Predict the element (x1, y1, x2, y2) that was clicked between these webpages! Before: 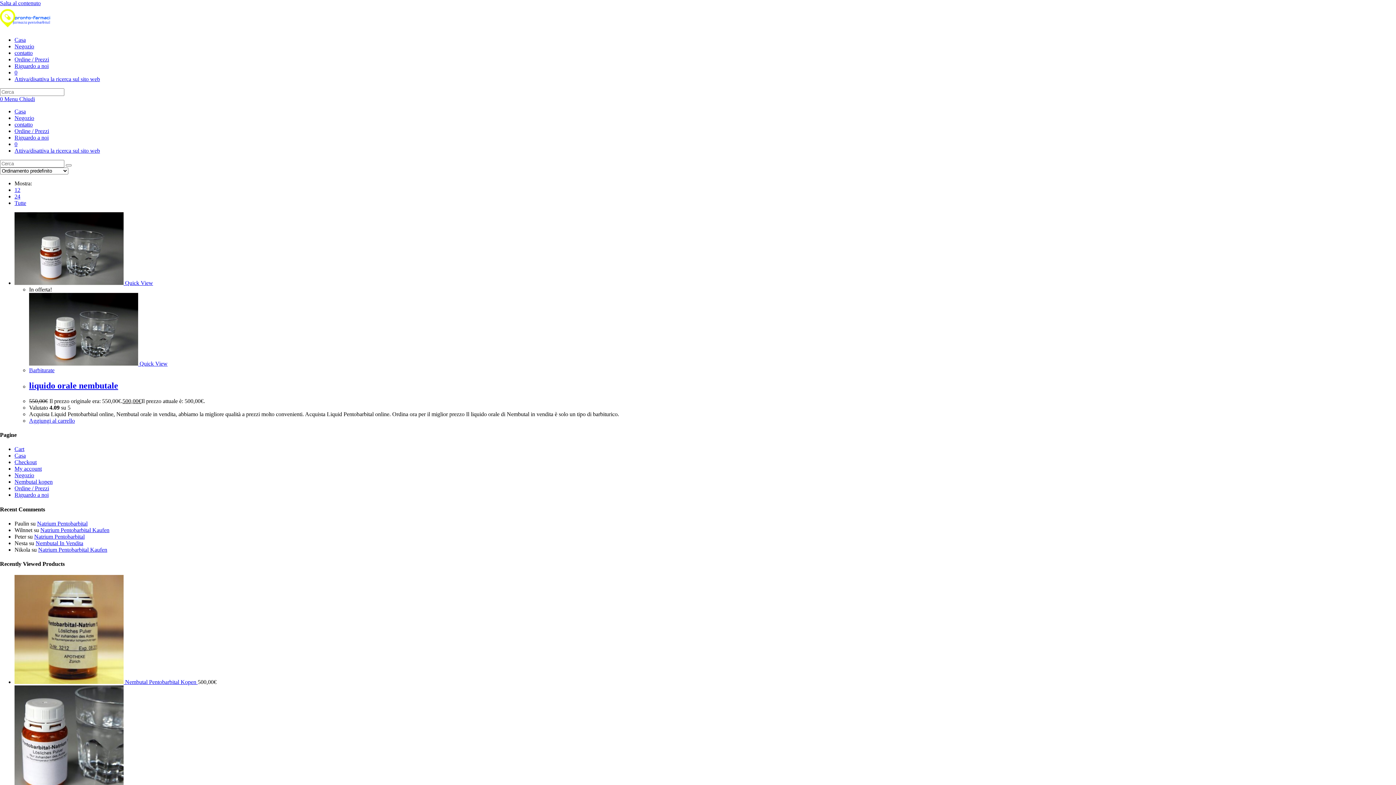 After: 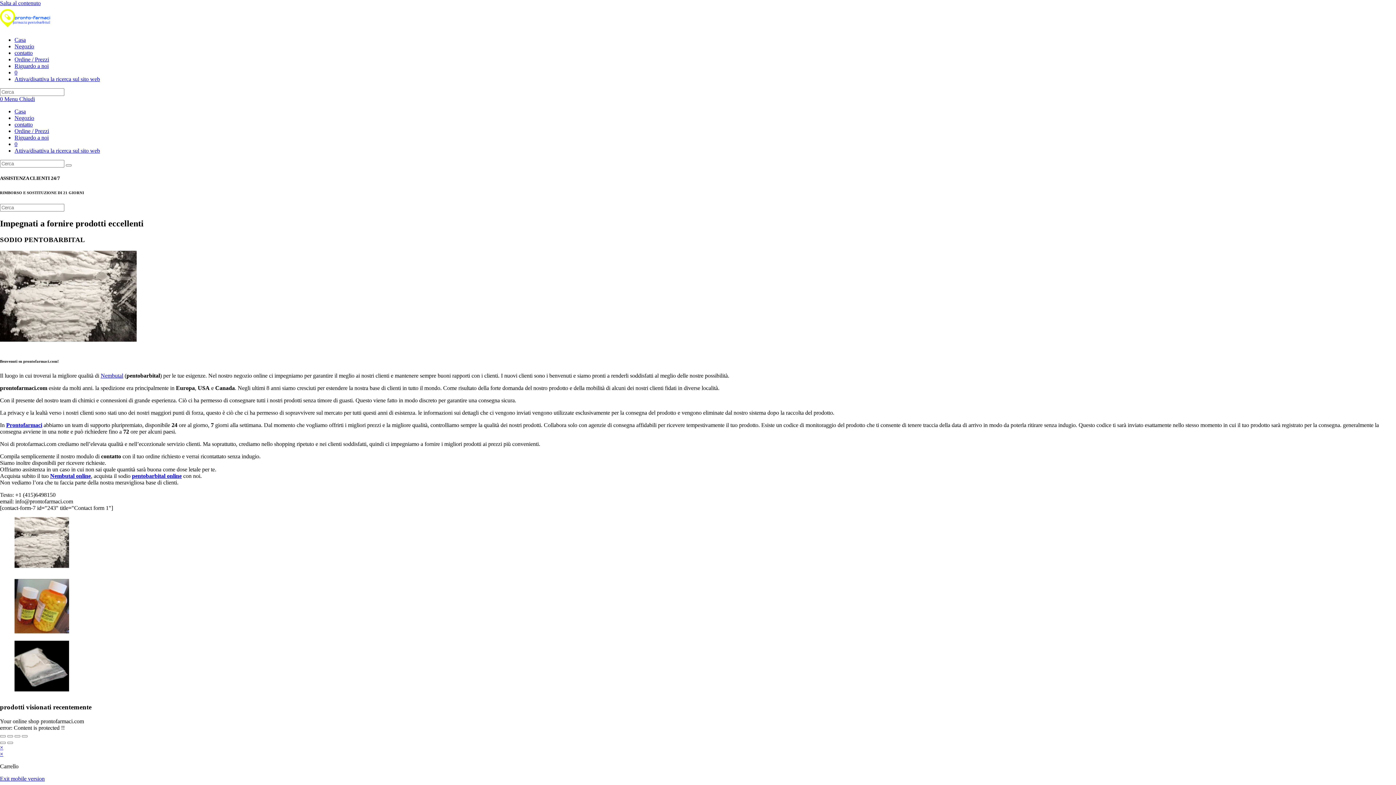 Action: label: Riguardo a noi bbox: (14, 492, 48, 498)